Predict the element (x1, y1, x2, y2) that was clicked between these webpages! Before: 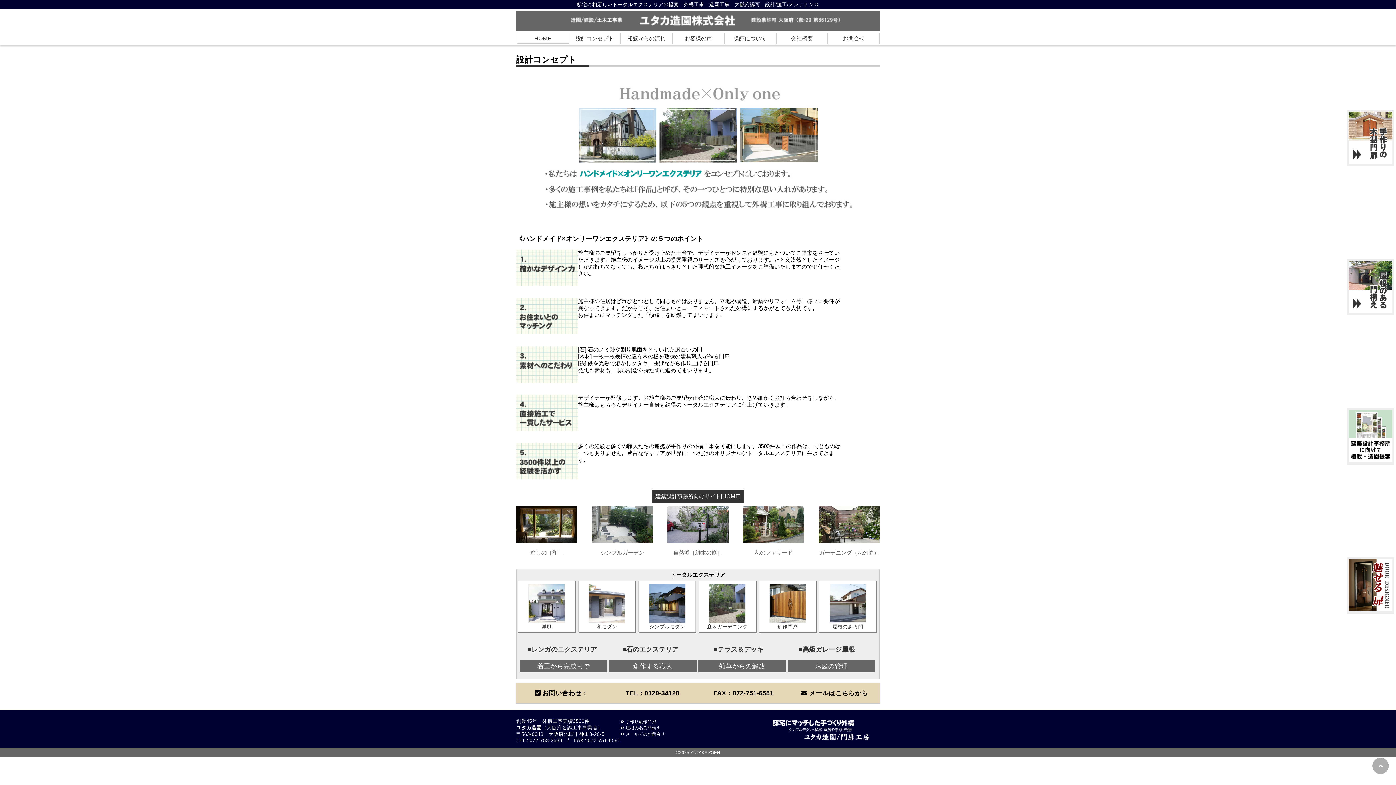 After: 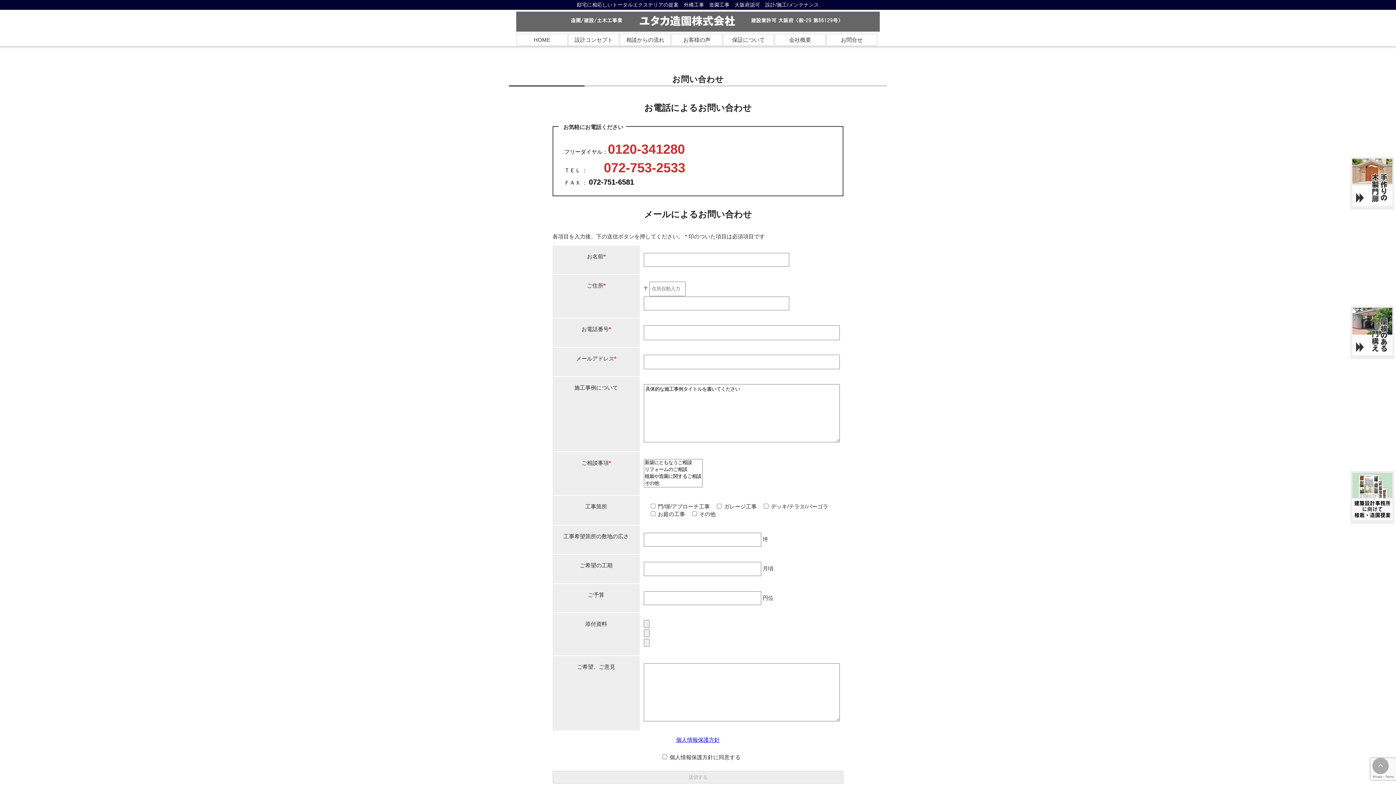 Action: bbox: (620, 731, 665, 736) label:  メールでのお問合せ